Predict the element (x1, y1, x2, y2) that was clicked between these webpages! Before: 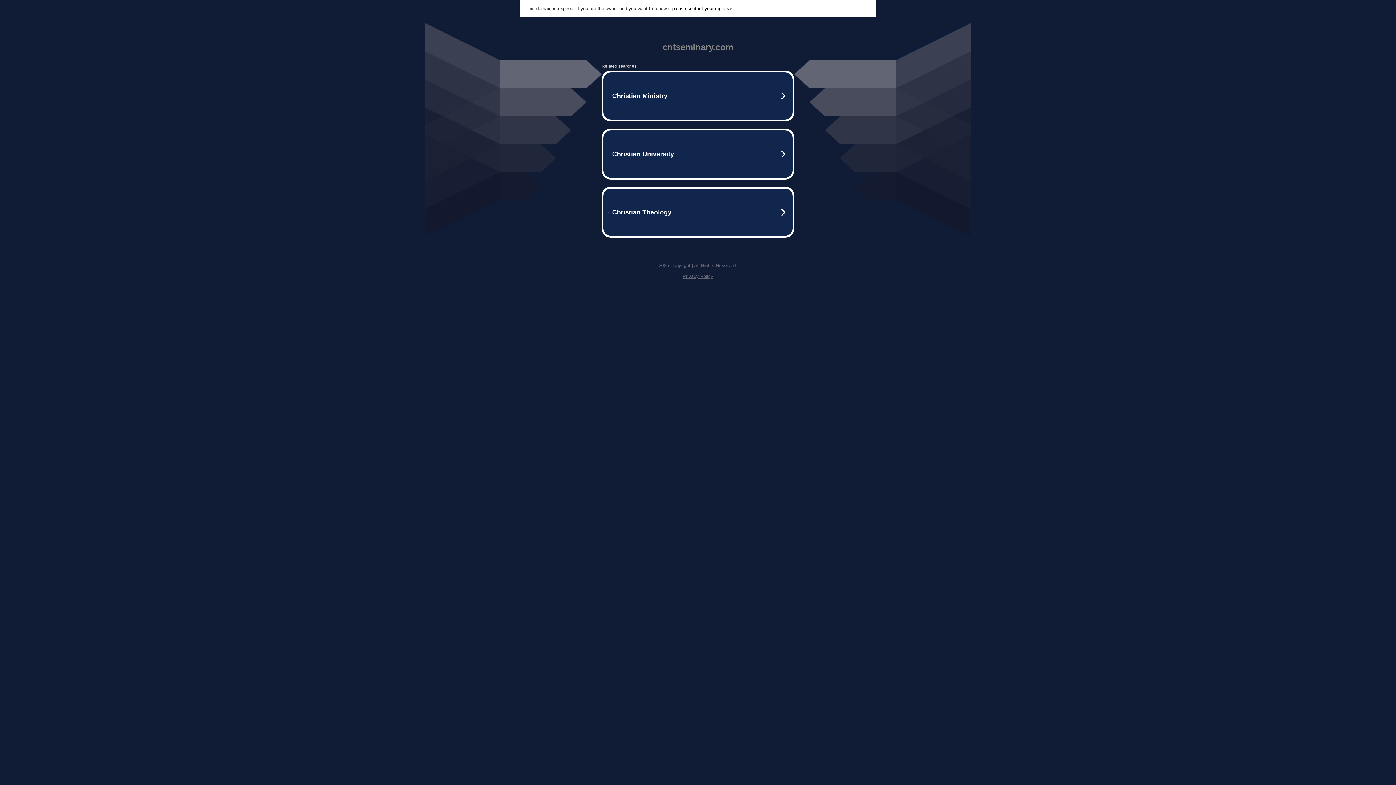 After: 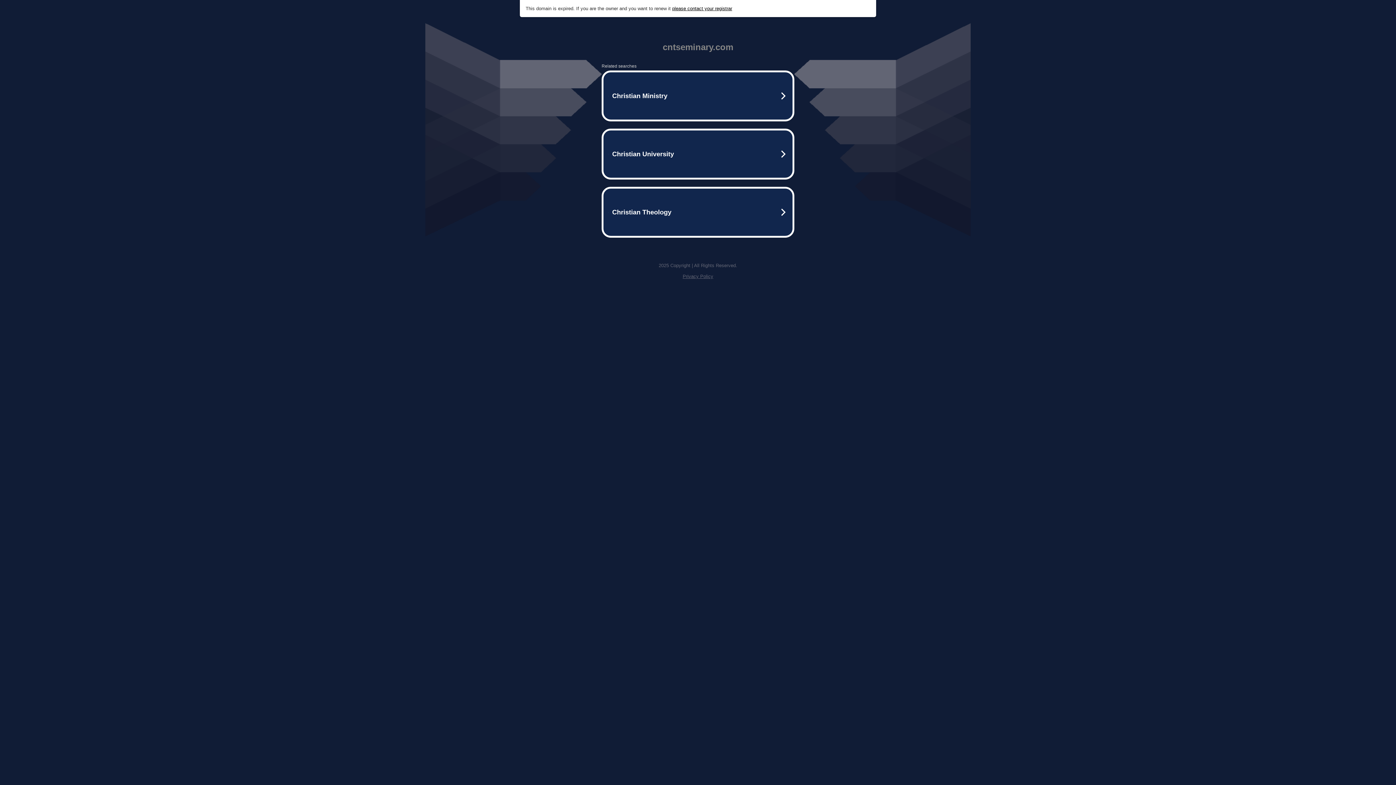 Action: bbox: (672, 5, 732, 11) label: please contact your registrar